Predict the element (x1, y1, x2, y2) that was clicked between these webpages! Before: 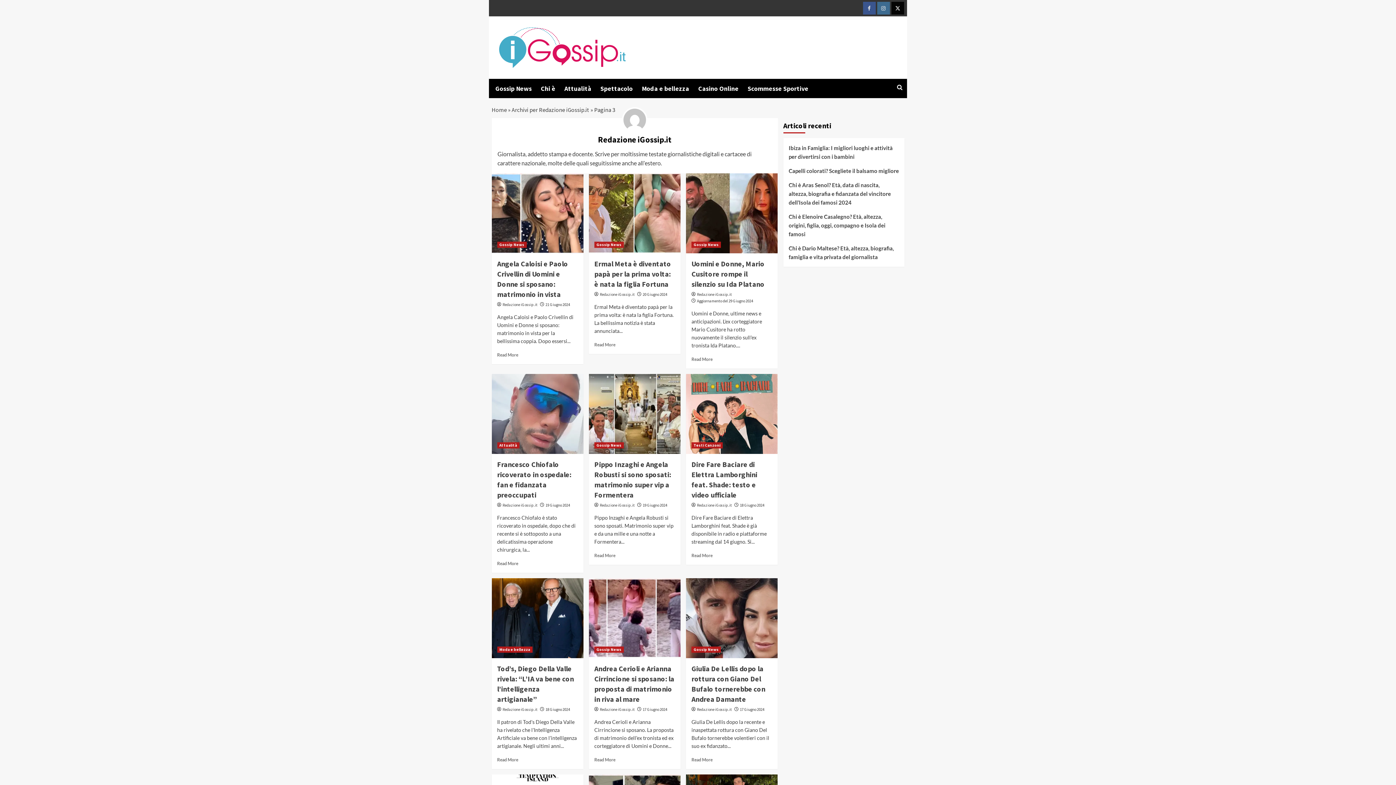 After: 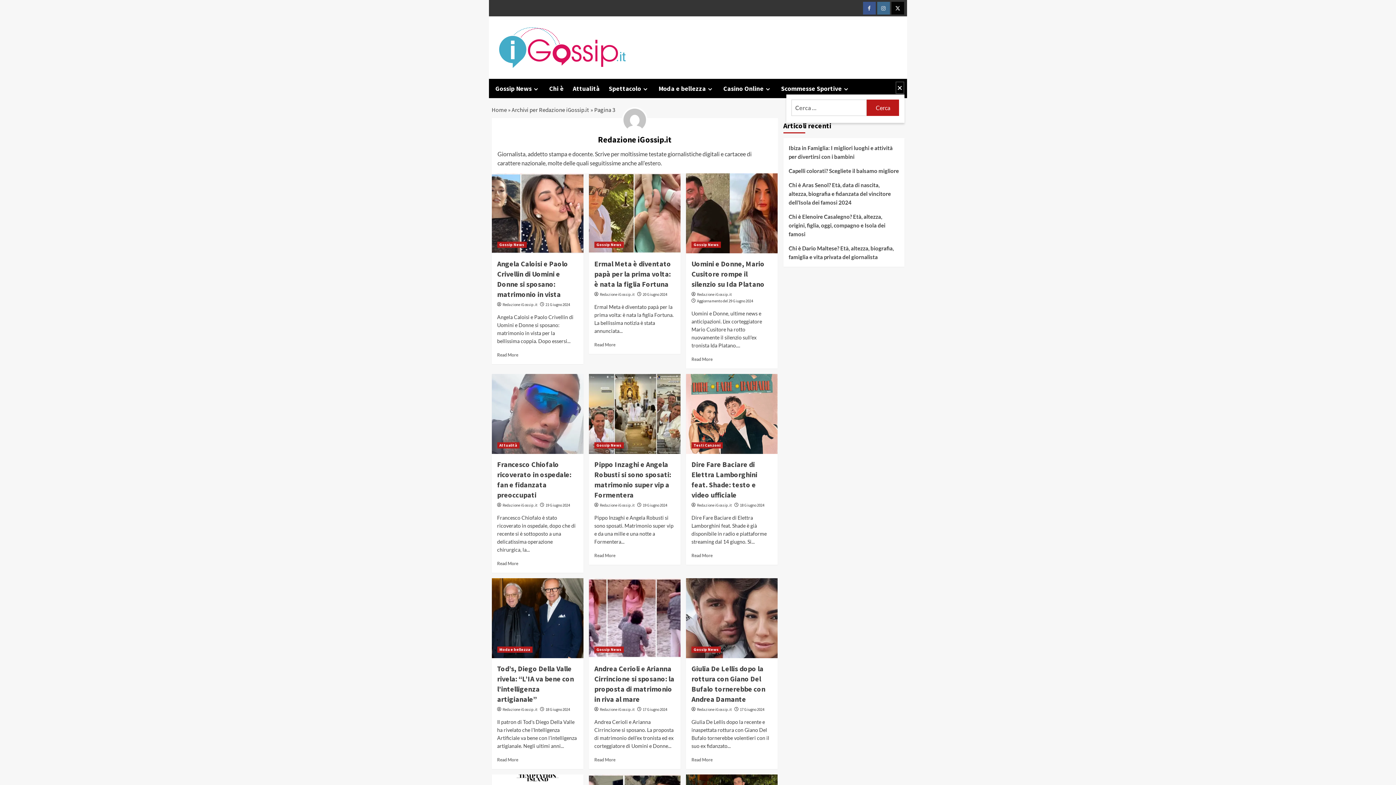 Action: bbox: (895, 81, 904, 94)